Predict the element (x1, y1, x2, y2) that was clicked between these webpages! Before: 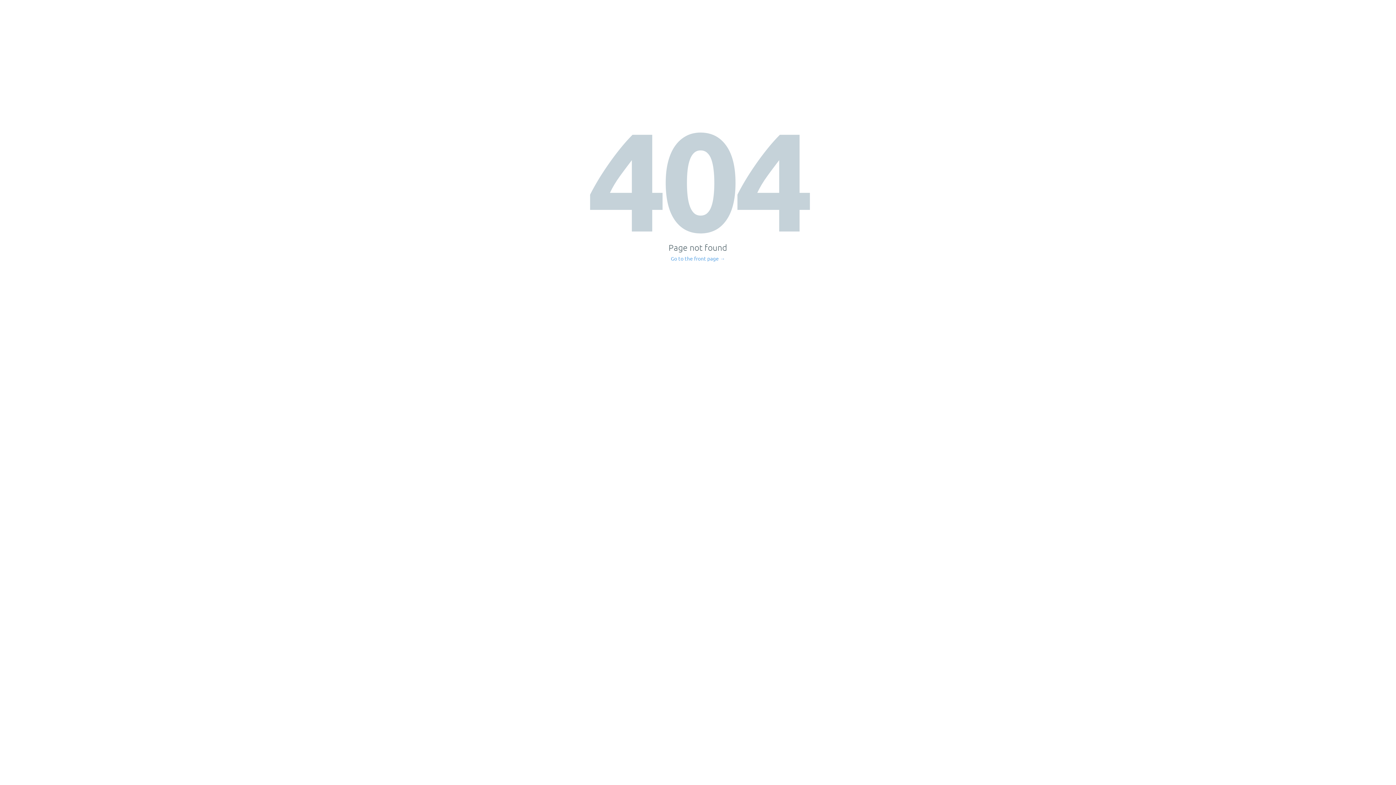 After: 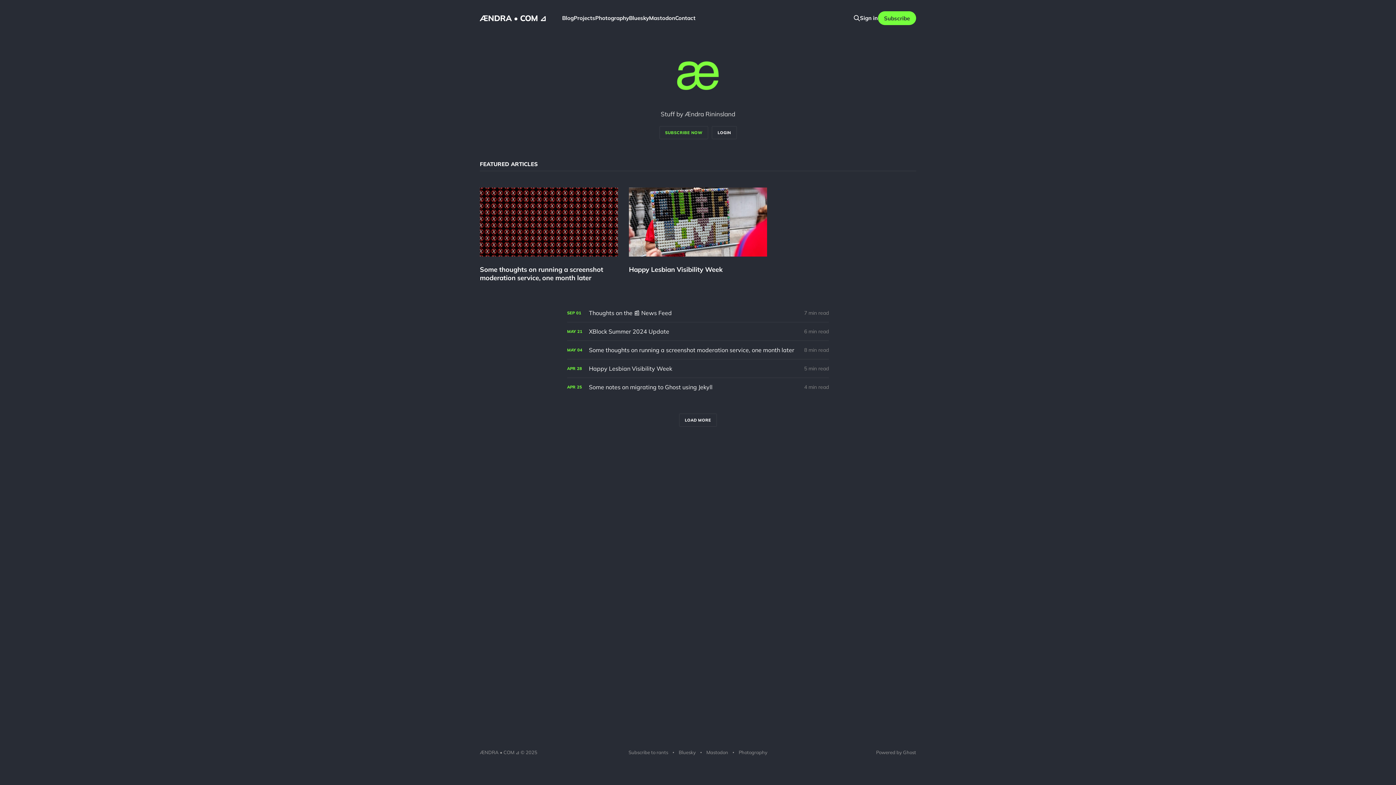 Action: label: Go to the front page → bbox: (671, 256, 725, 261)